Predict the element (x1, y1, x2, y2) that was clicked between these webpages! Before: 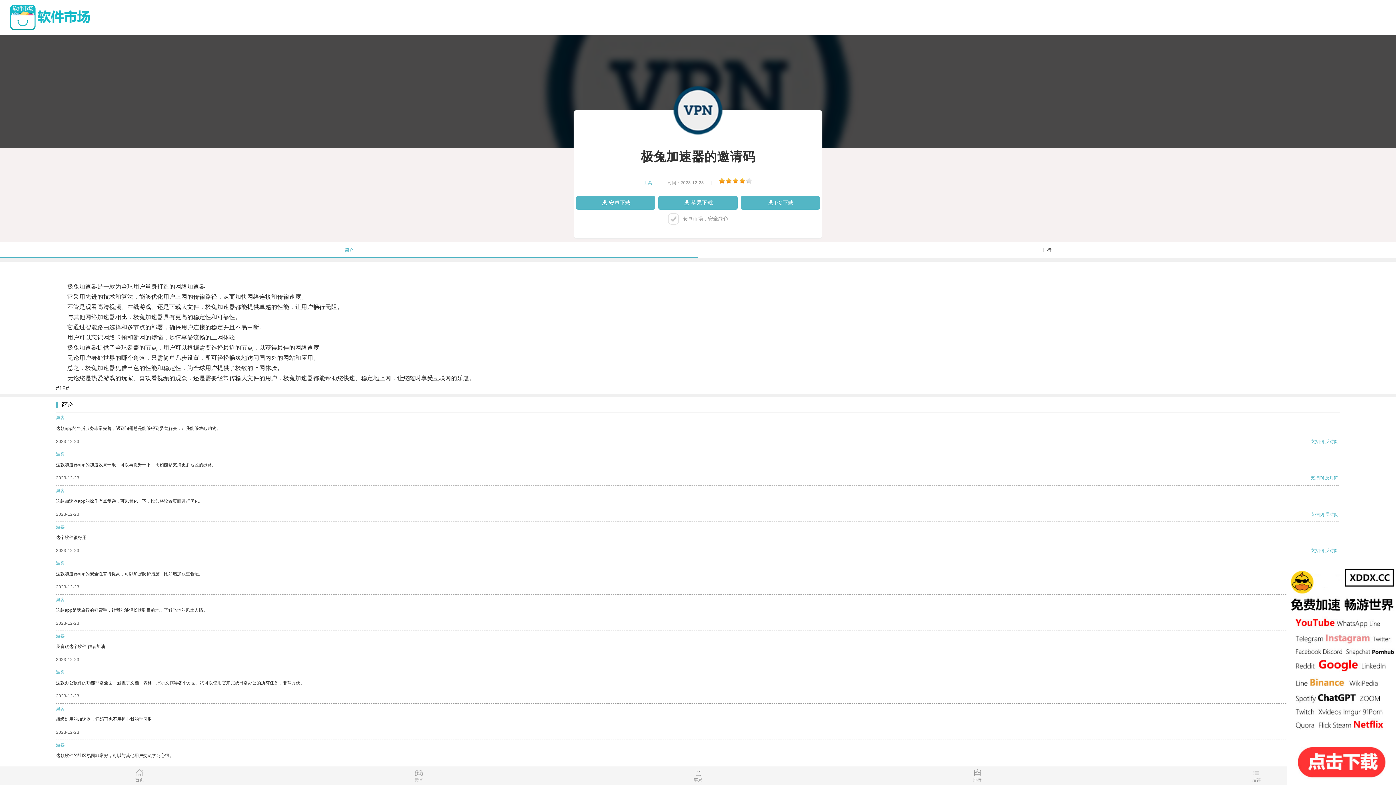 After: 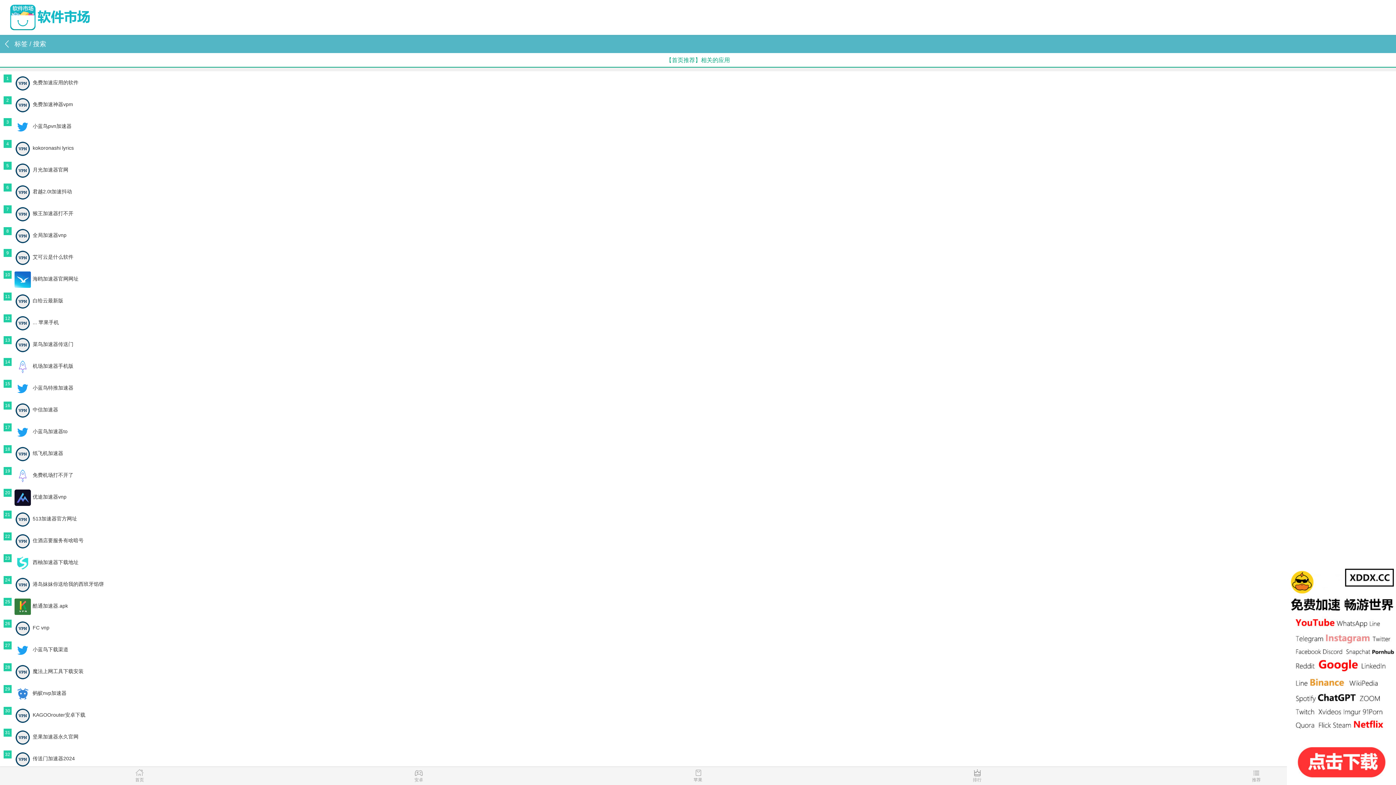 Action: bbox: (1117, 769, 1396, 785) label: 推荐